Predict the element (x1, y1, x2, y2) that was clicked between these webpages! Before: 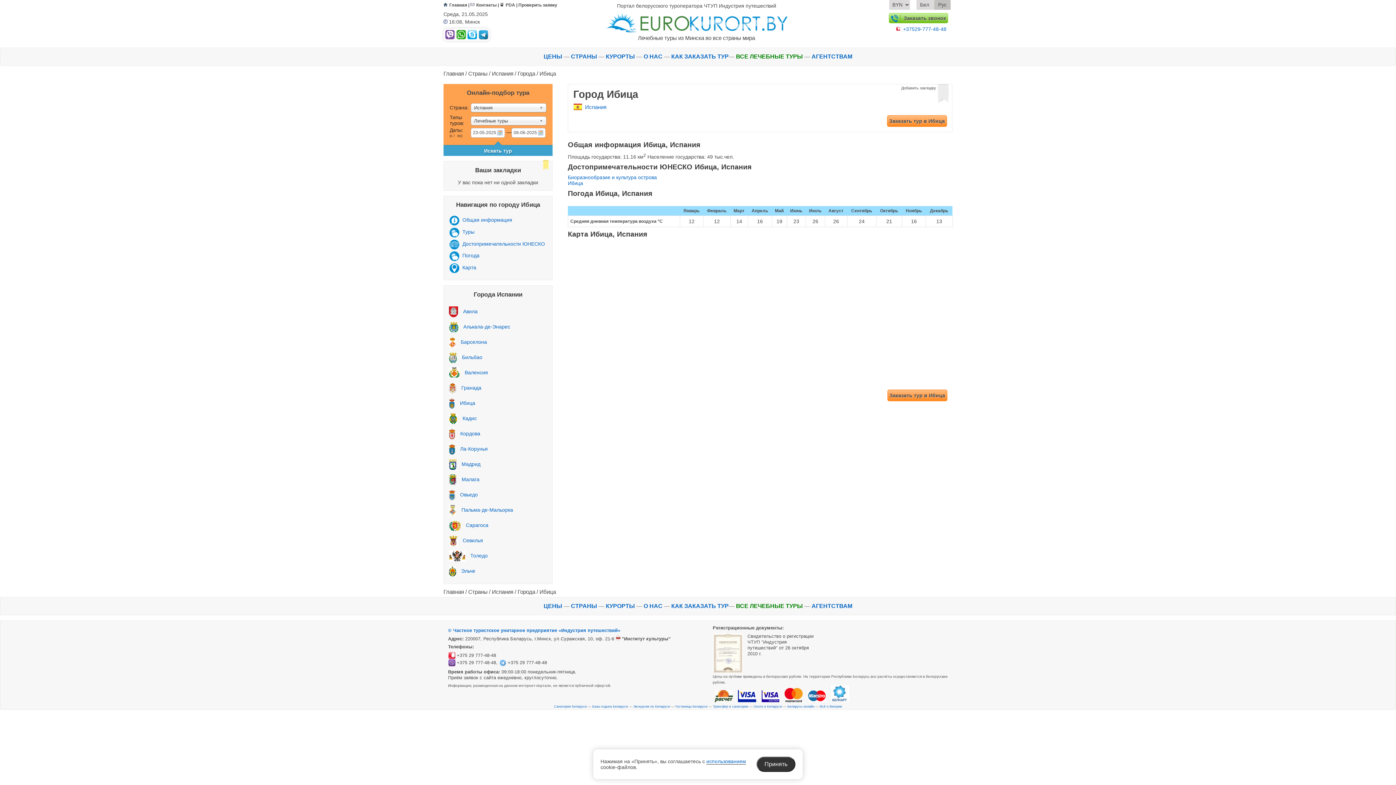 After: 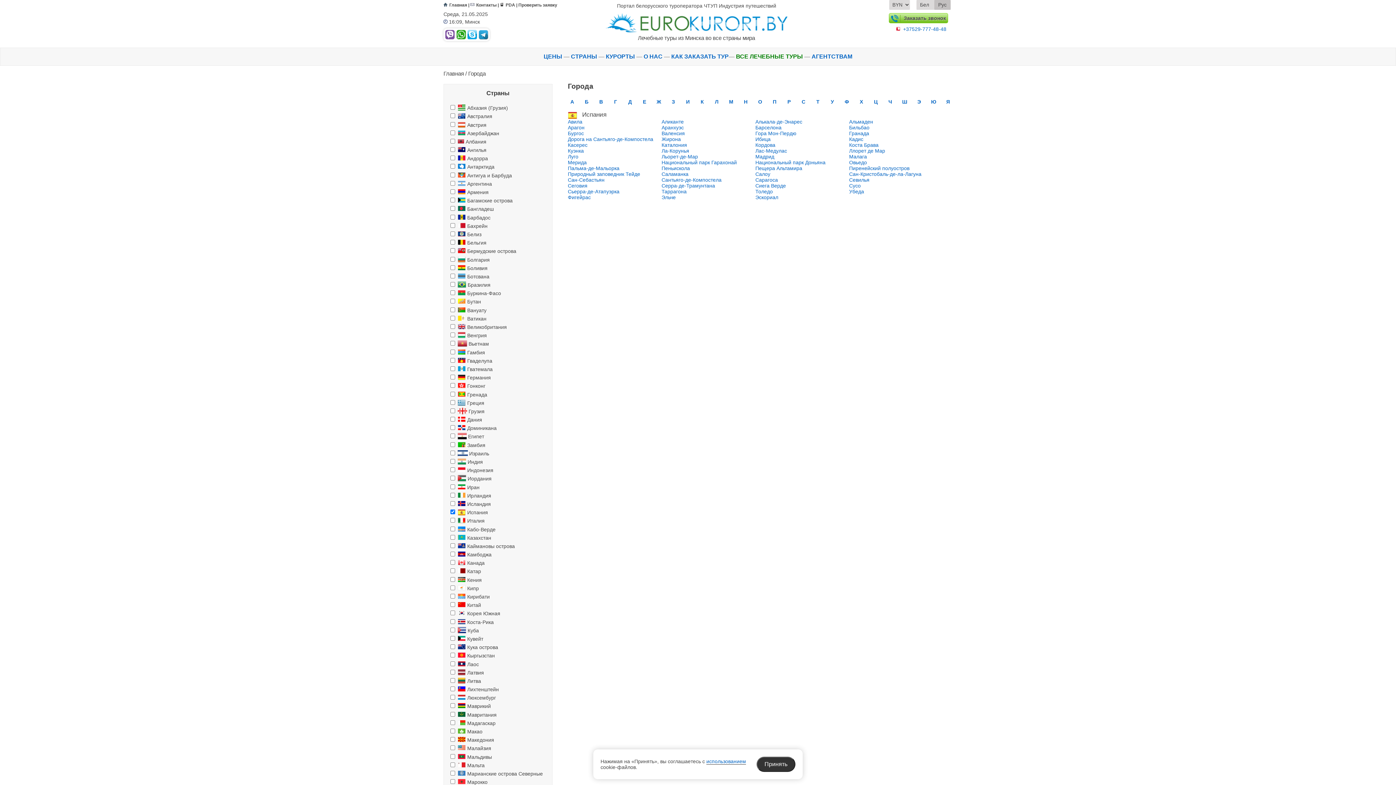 Action: bbox: (517, 70, 535, 76) label: Города